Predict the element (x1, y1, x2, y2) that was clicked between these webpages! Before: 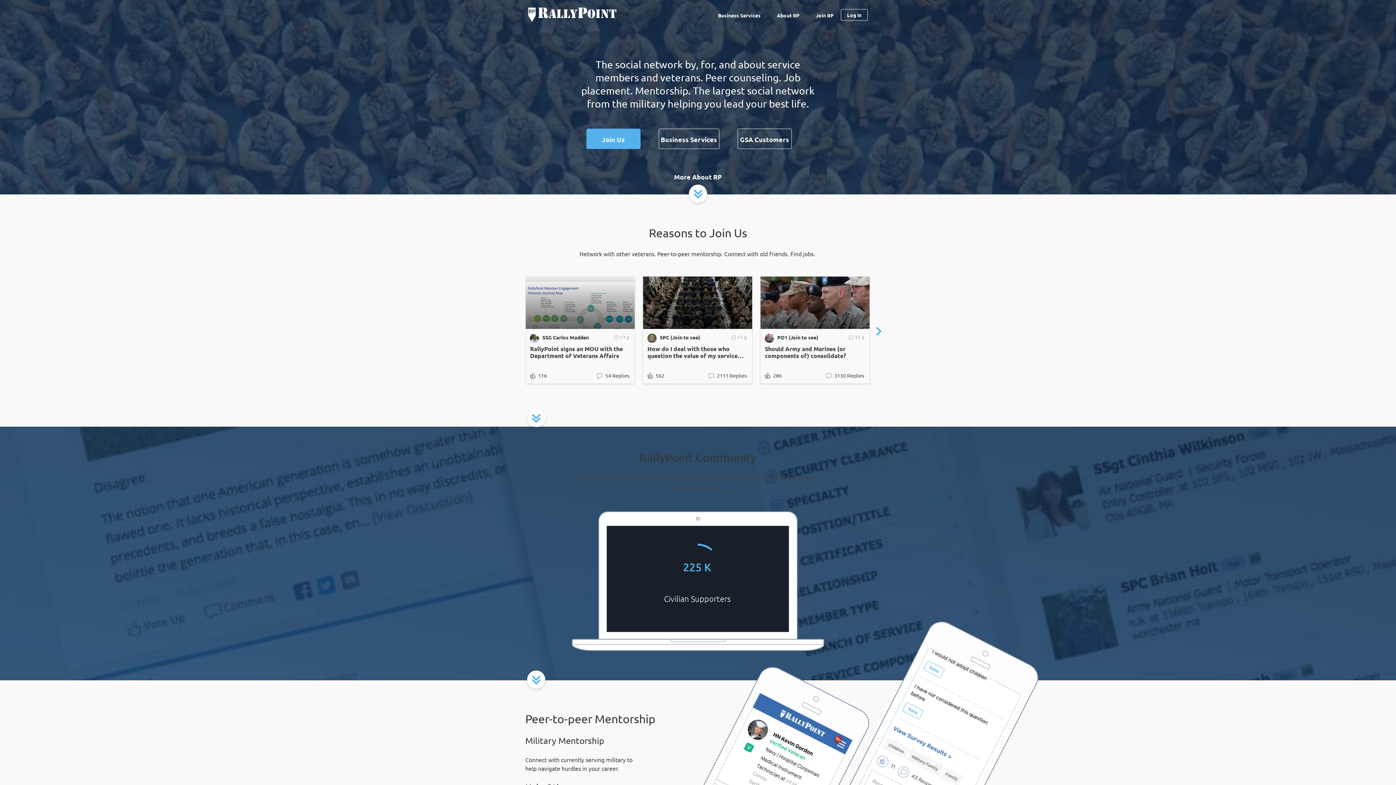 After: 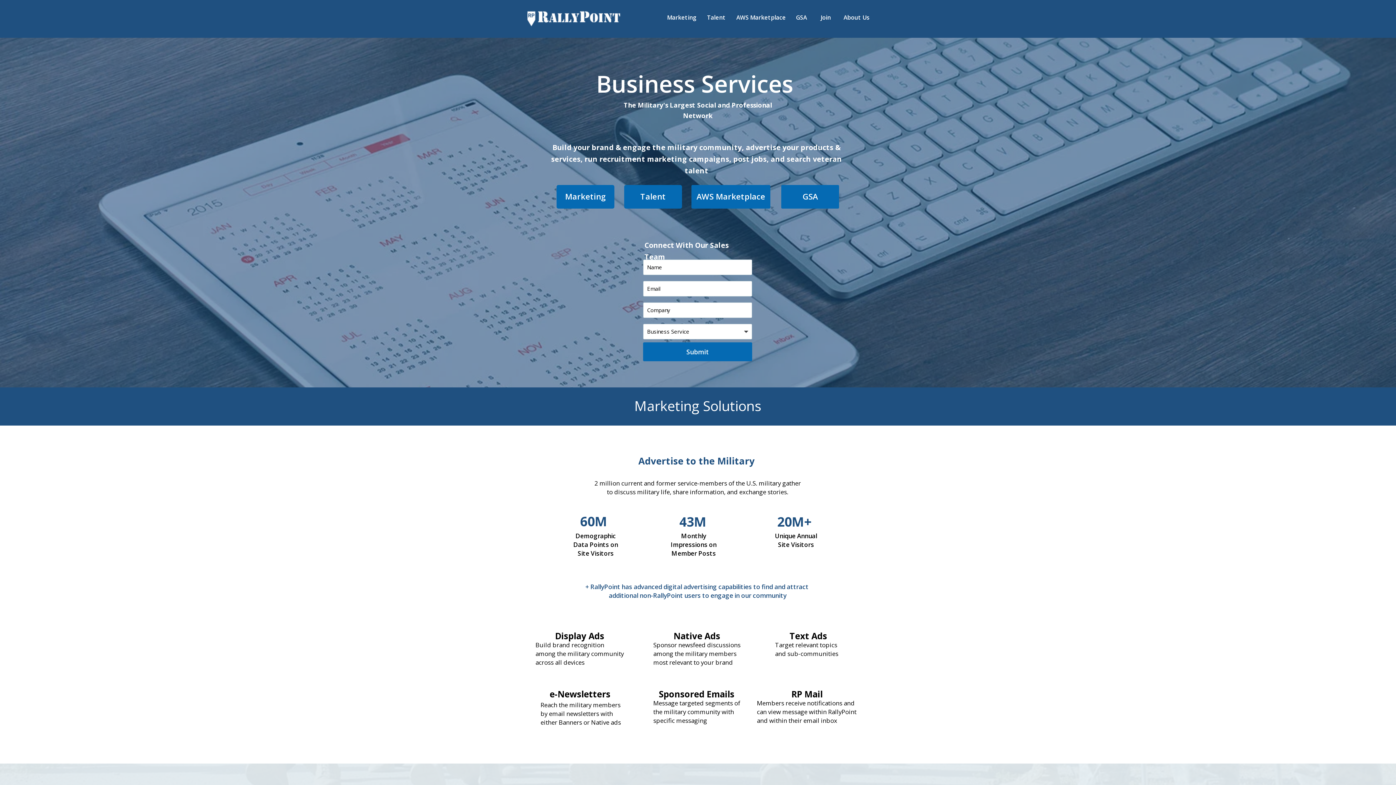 Action: bbox: (718, 12, 760, 18) label: Business Services